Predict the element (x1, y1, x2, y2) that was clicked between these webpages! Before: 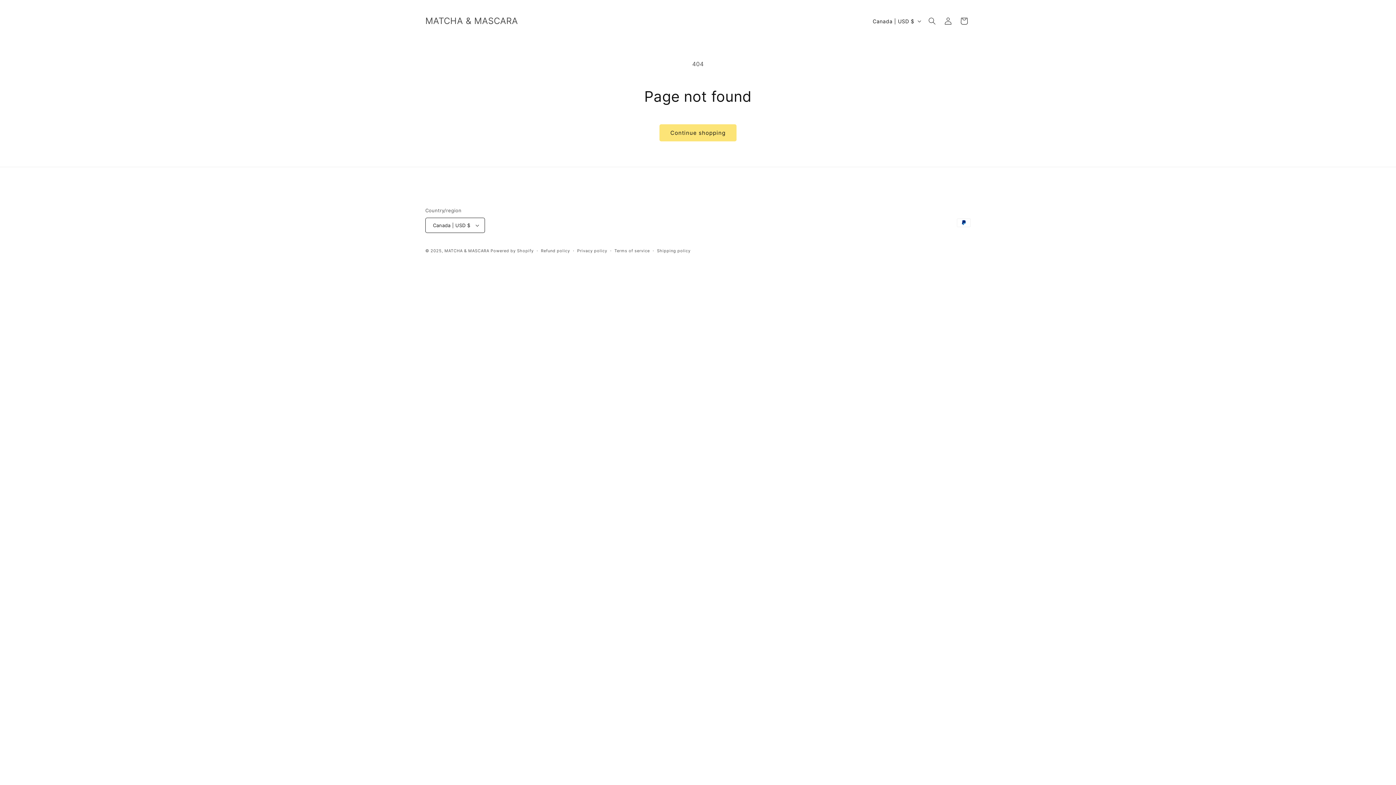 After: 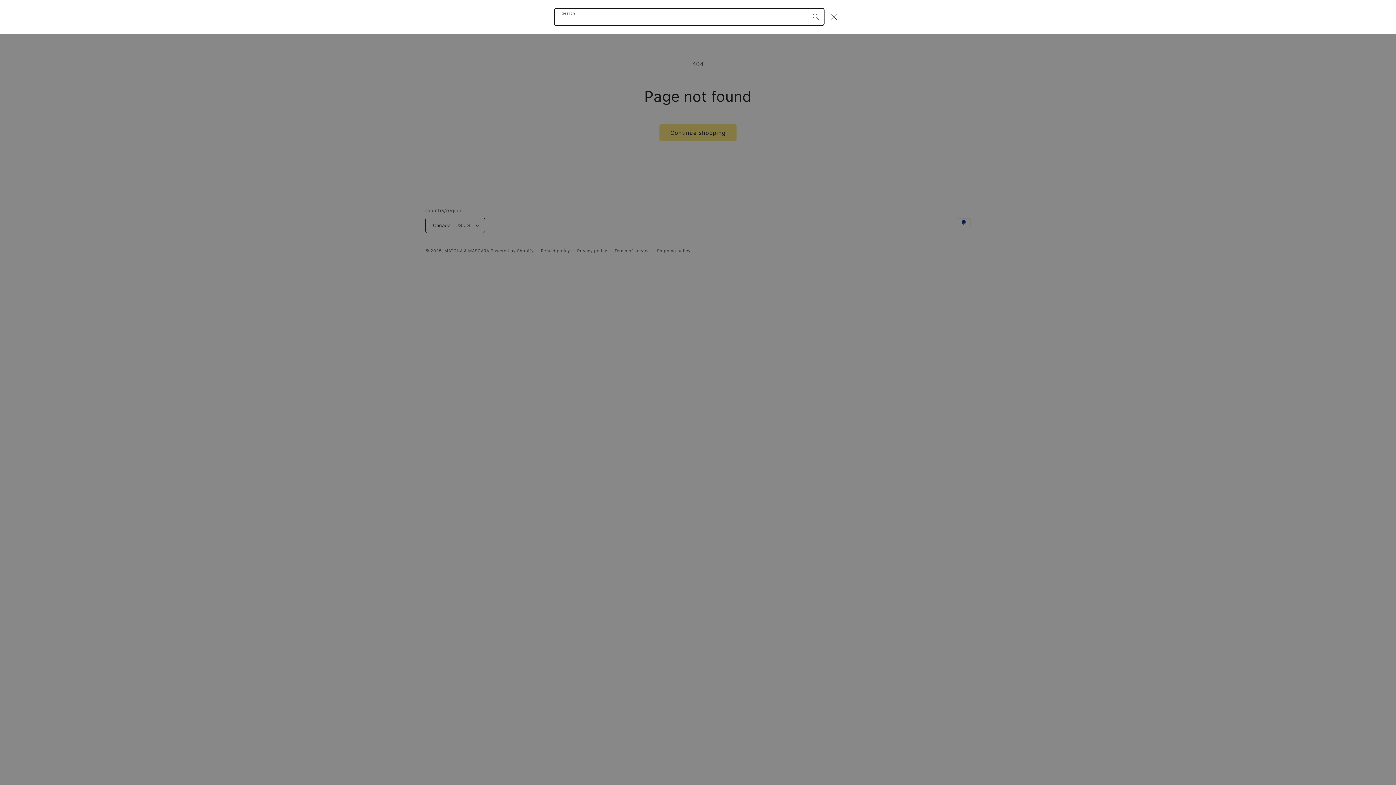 Action: bbox: (924, 13, 940, 29) label: Search